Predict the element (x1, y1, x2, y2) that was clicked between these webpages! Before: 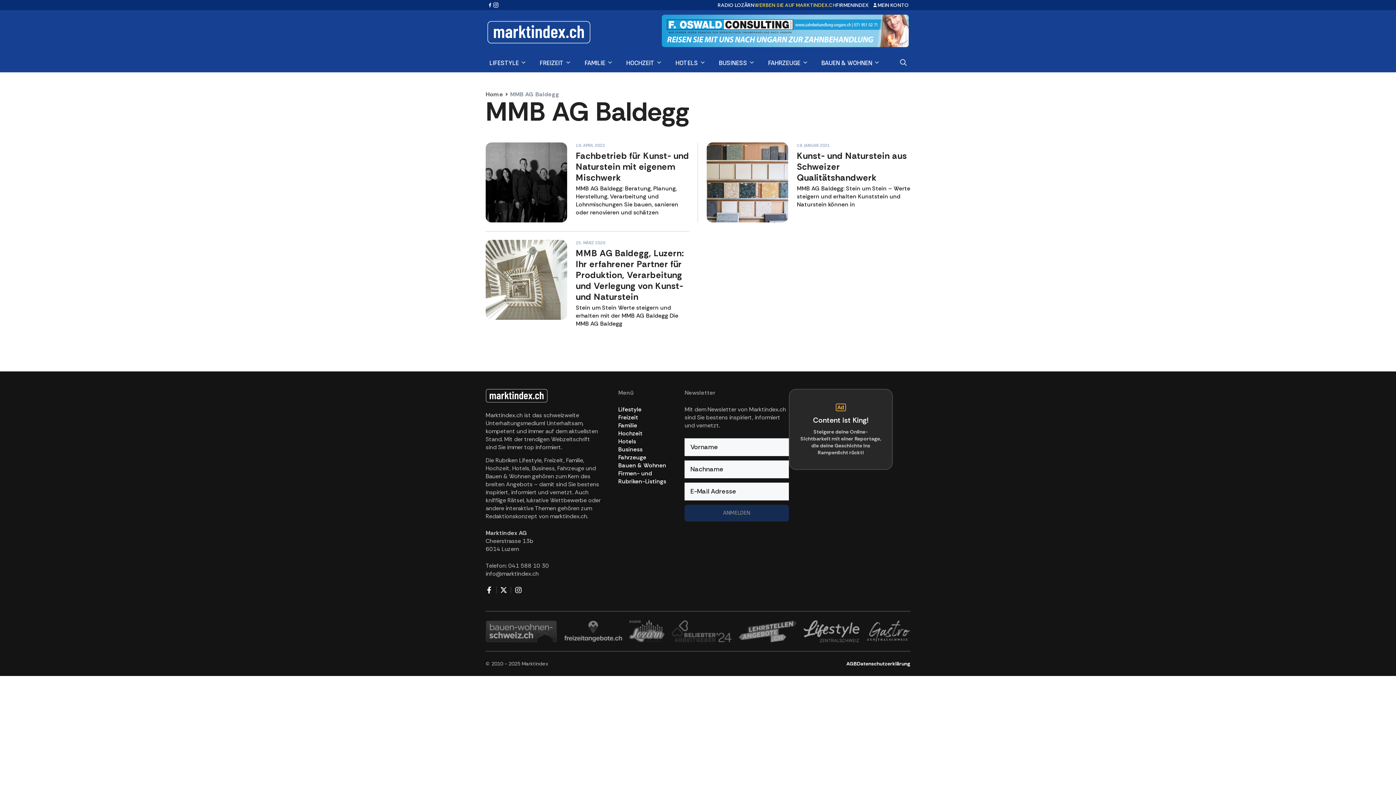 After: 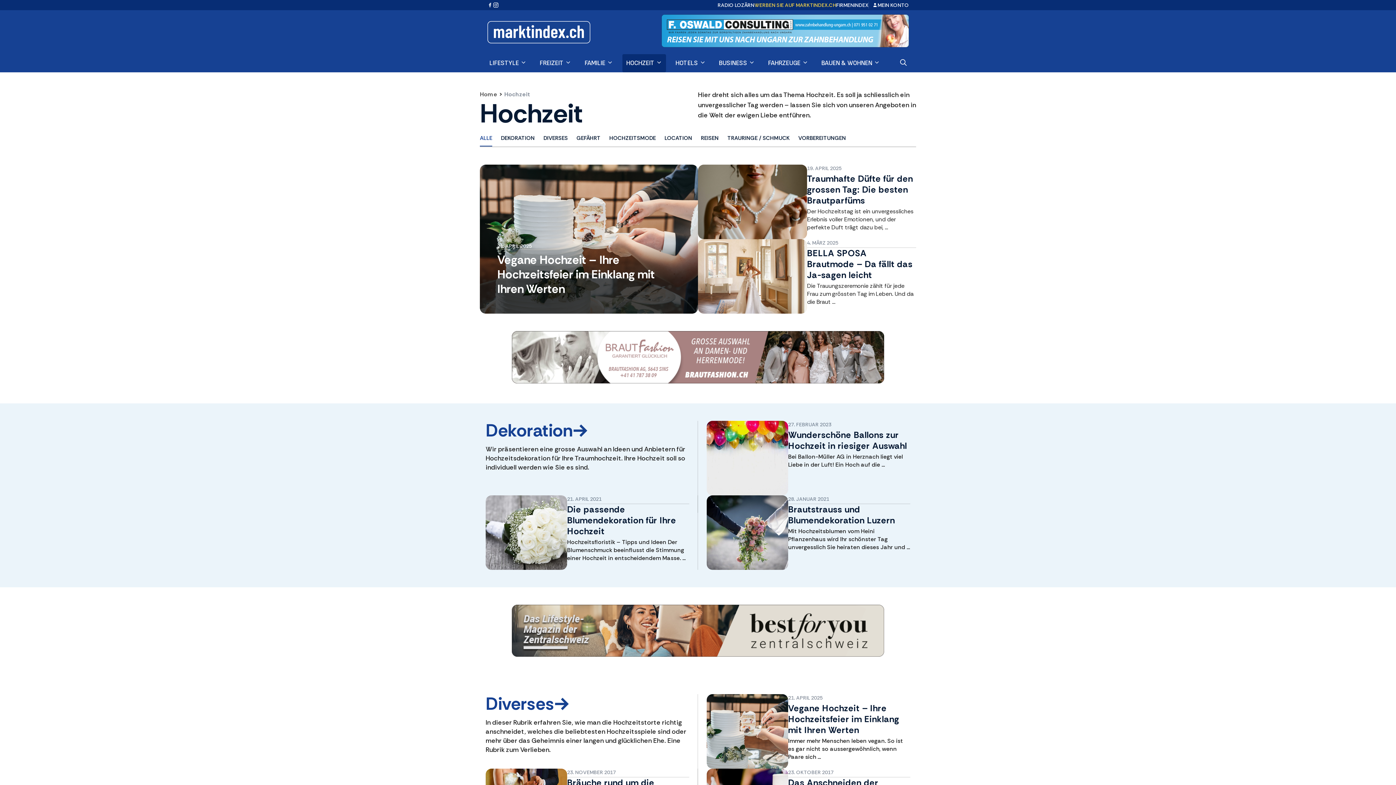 Action: label: Hochzeit bbox: (618, 429, 642, 437)